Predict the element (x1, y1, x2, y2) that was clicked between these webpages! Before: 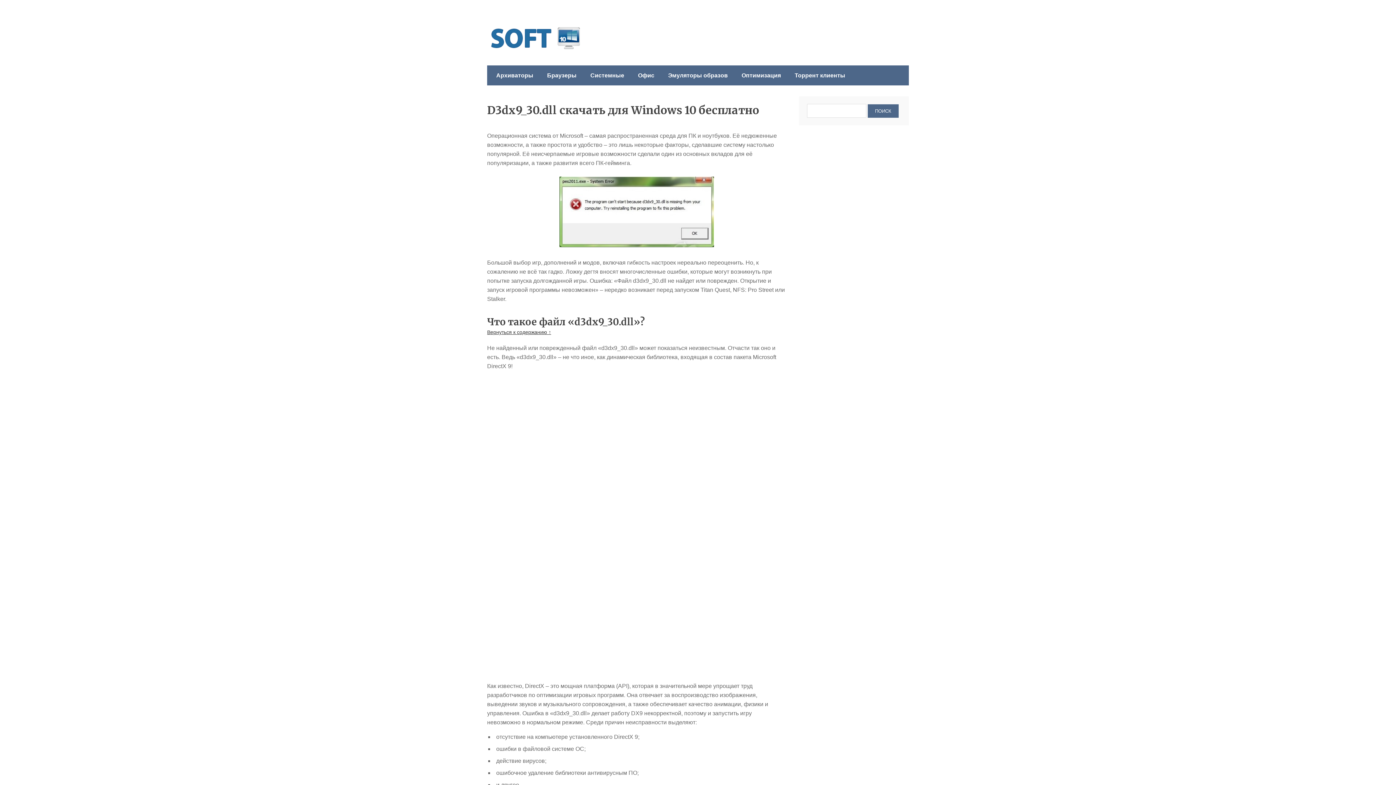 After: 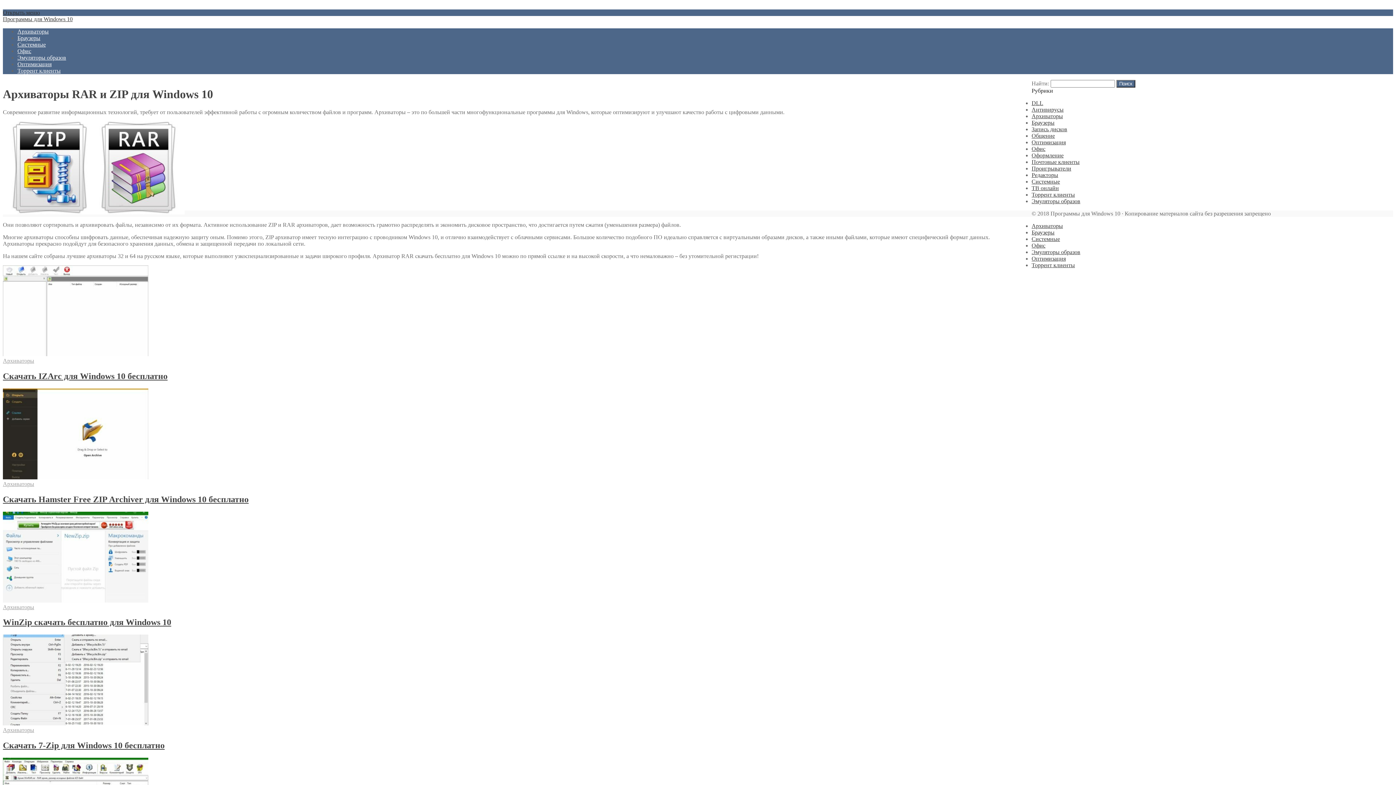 Action: label: Архиваторы bbox: (489, 70, 533, 80)